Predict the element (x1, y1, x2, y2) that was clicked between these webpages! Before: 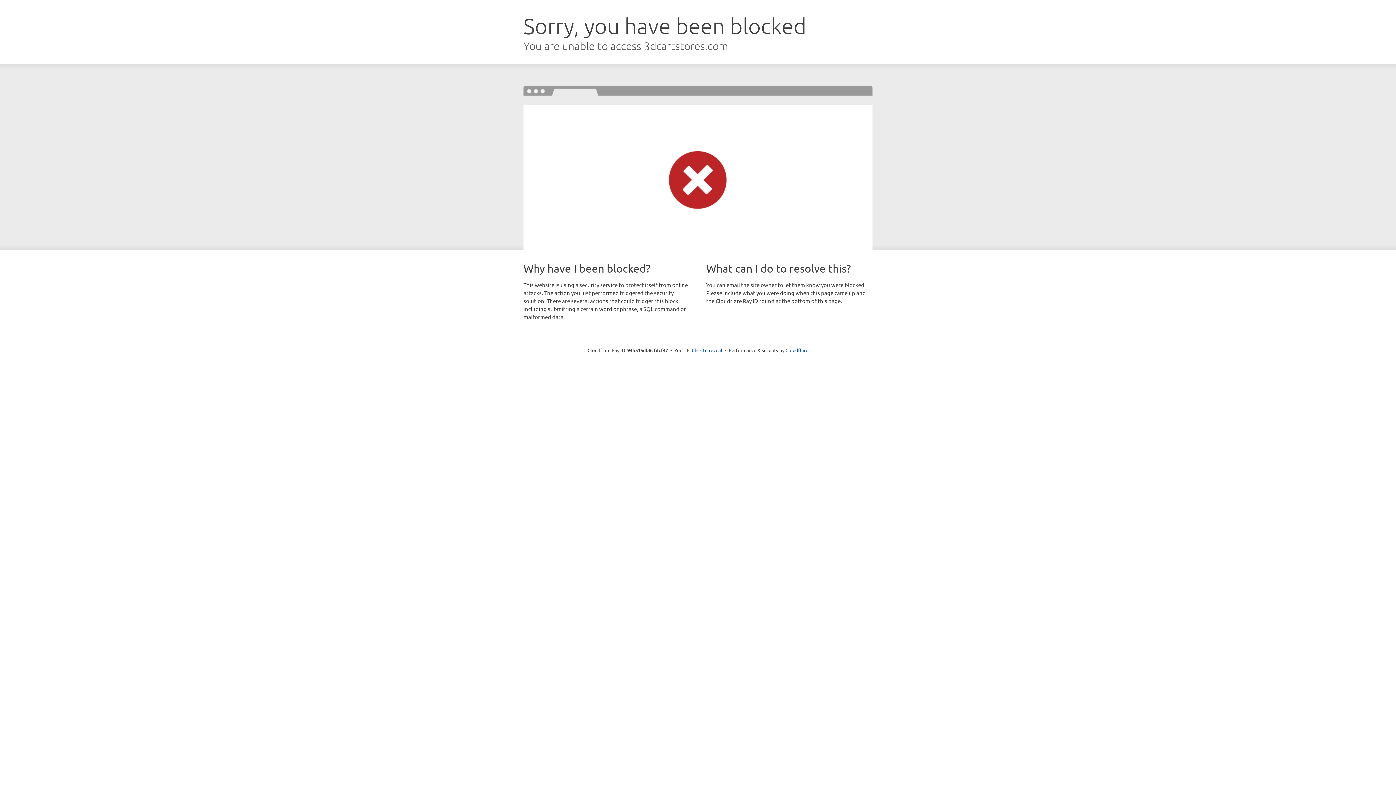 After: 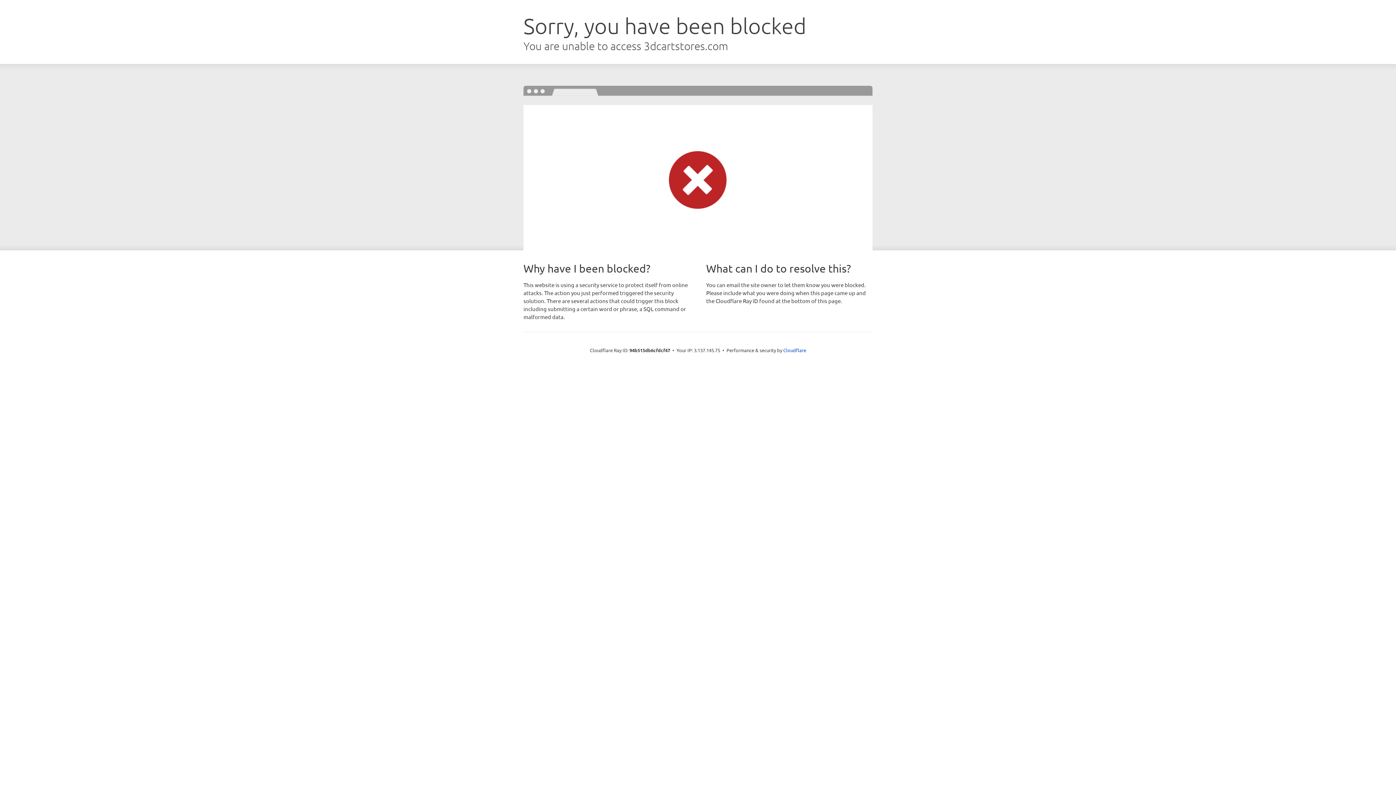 Action: bbox: (692, 346, 722, 353) label: Click to reveal